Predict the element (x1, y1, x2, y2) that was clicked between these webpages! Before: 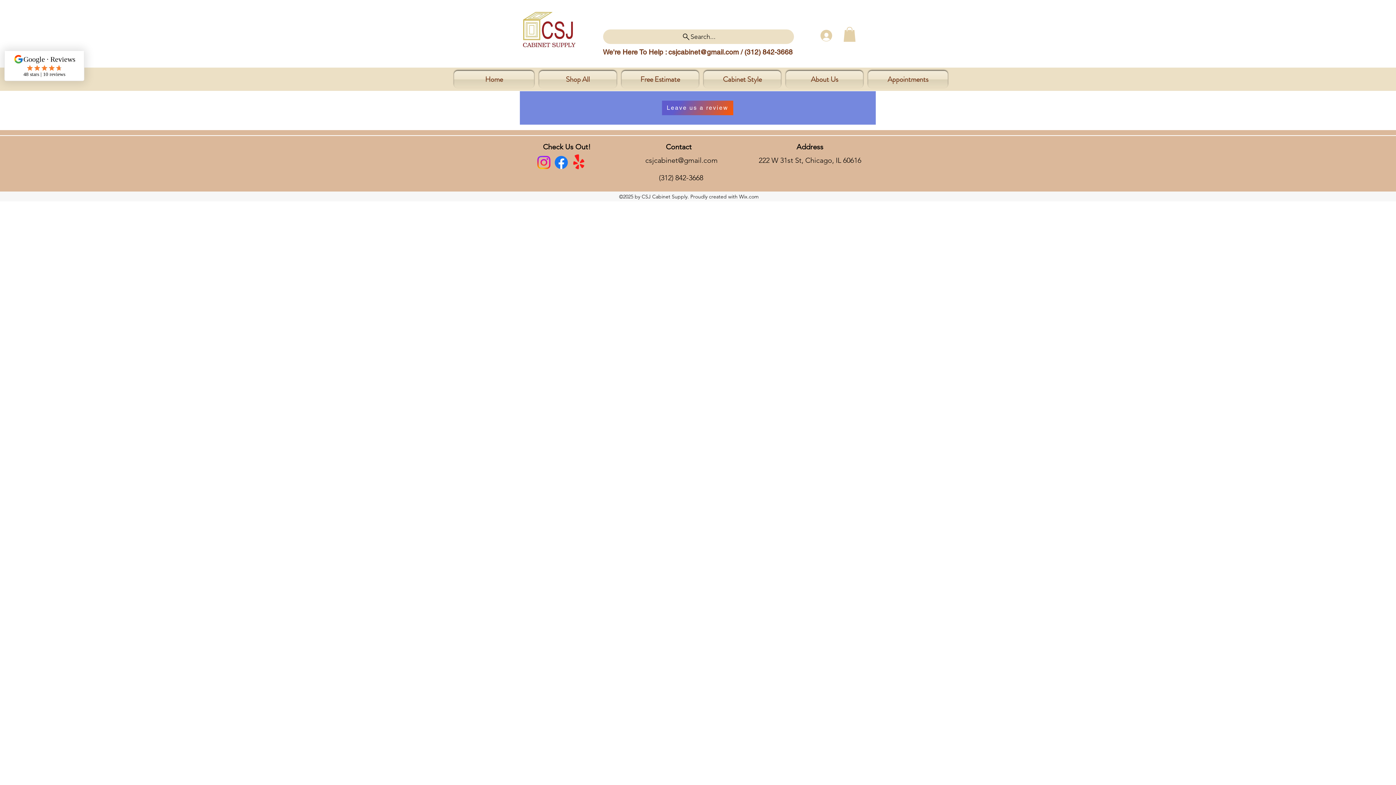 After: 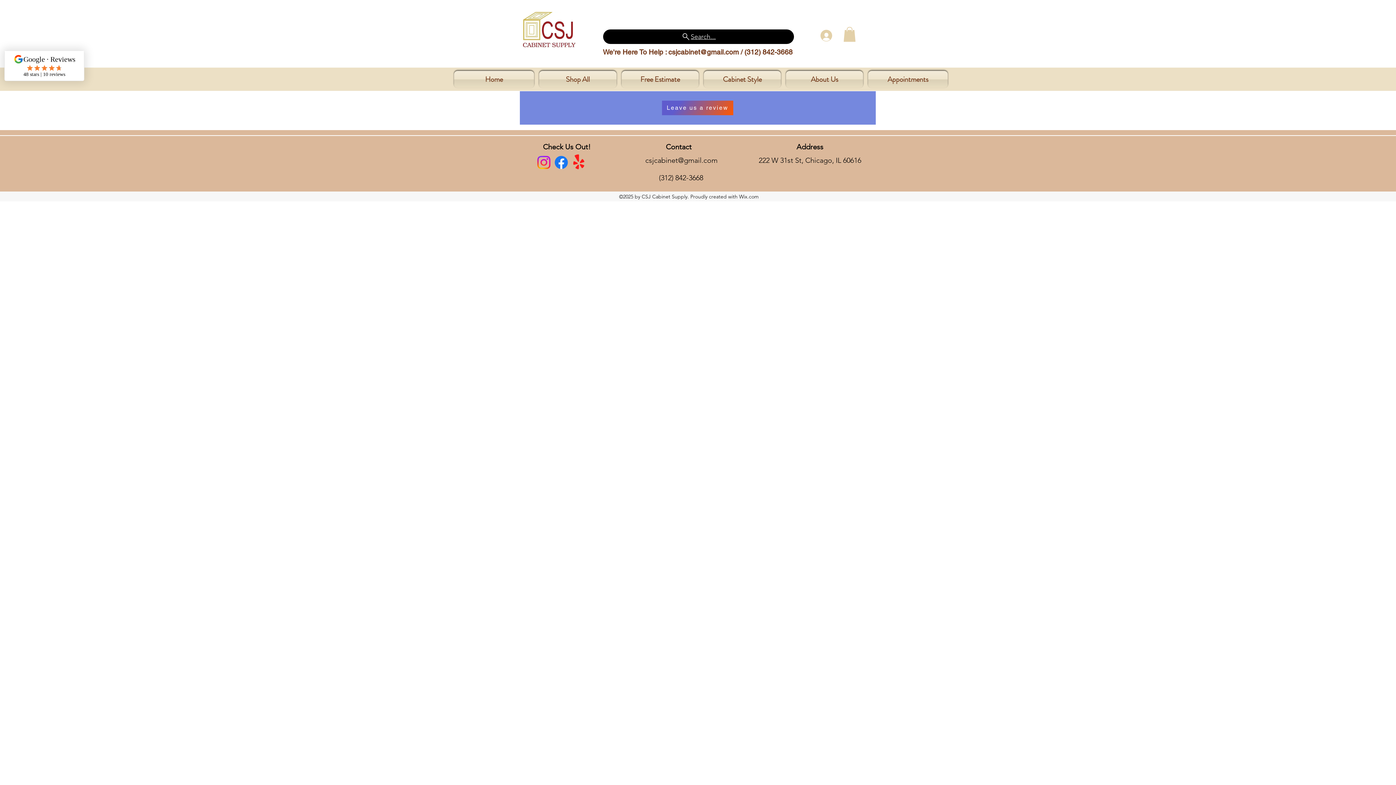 Action: label: Search... bbox: (603, 29, 794, 44)